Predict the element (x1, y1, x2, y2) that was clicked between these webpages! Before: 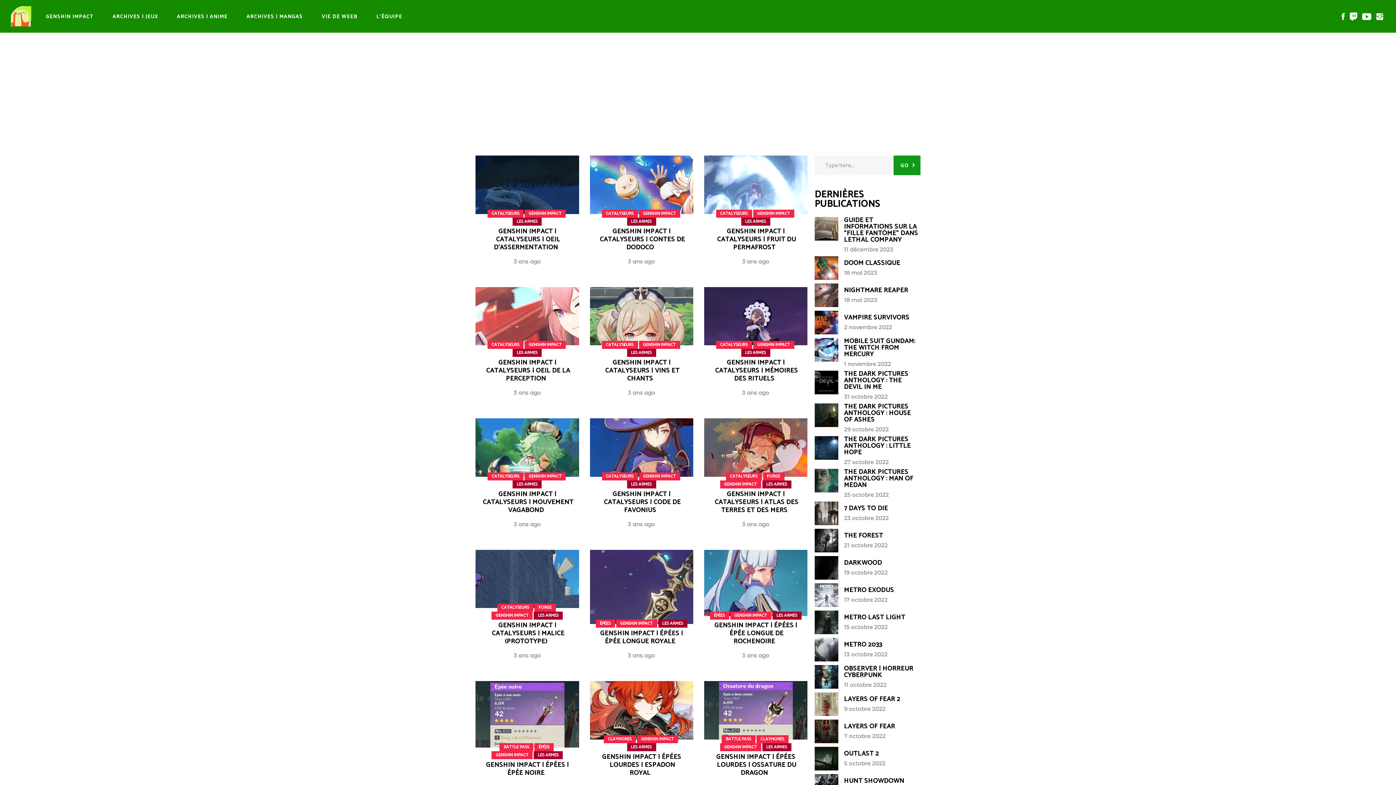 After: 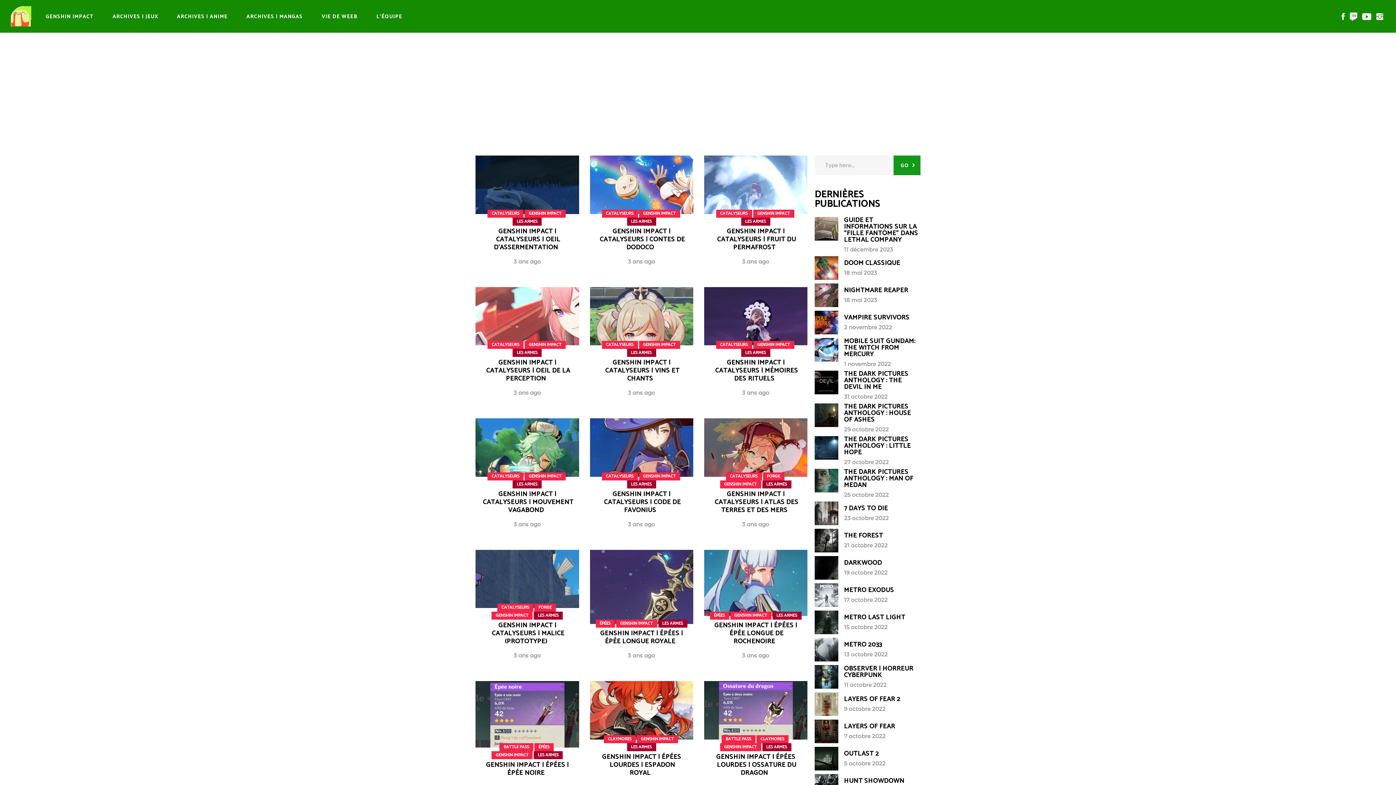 Action: bbox: (745, 349, 766, 356) label: LES ARMES